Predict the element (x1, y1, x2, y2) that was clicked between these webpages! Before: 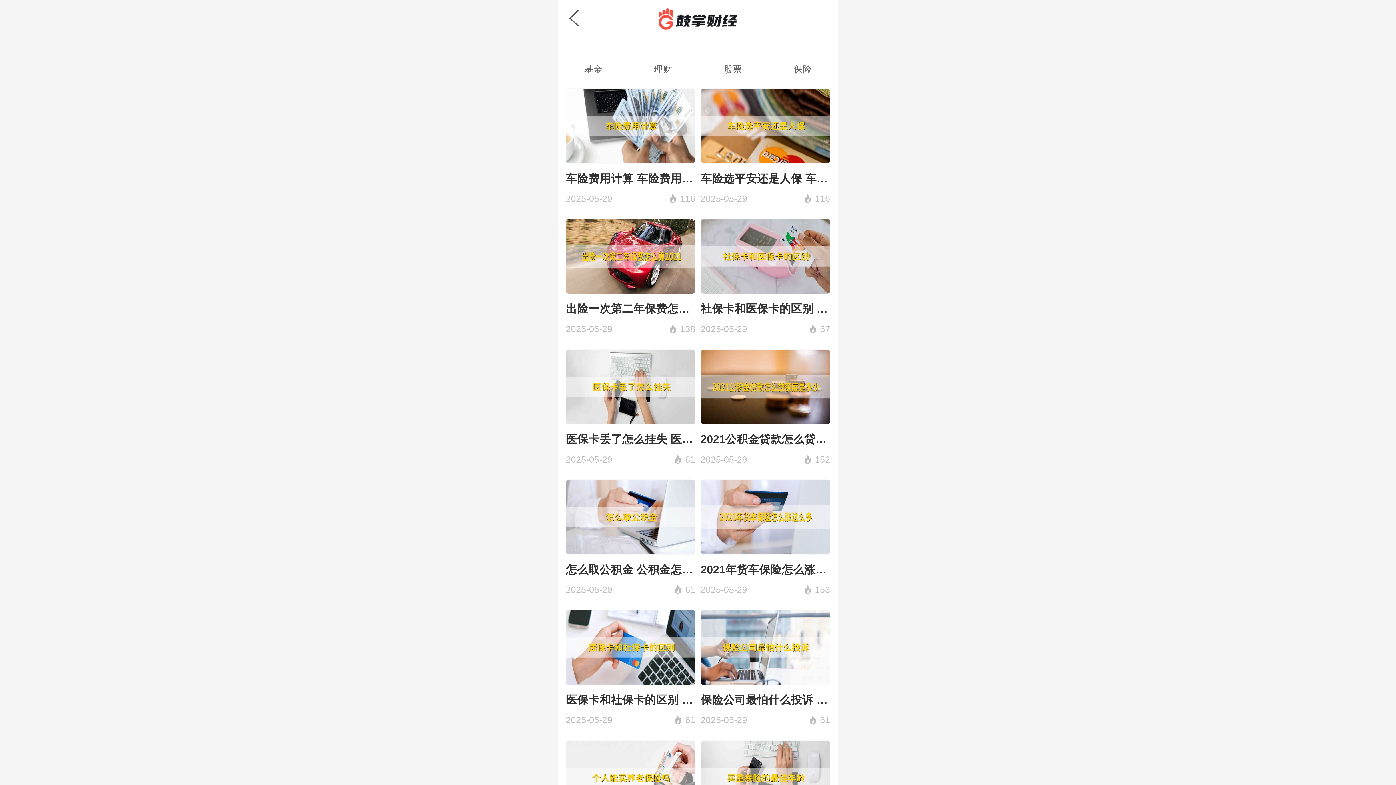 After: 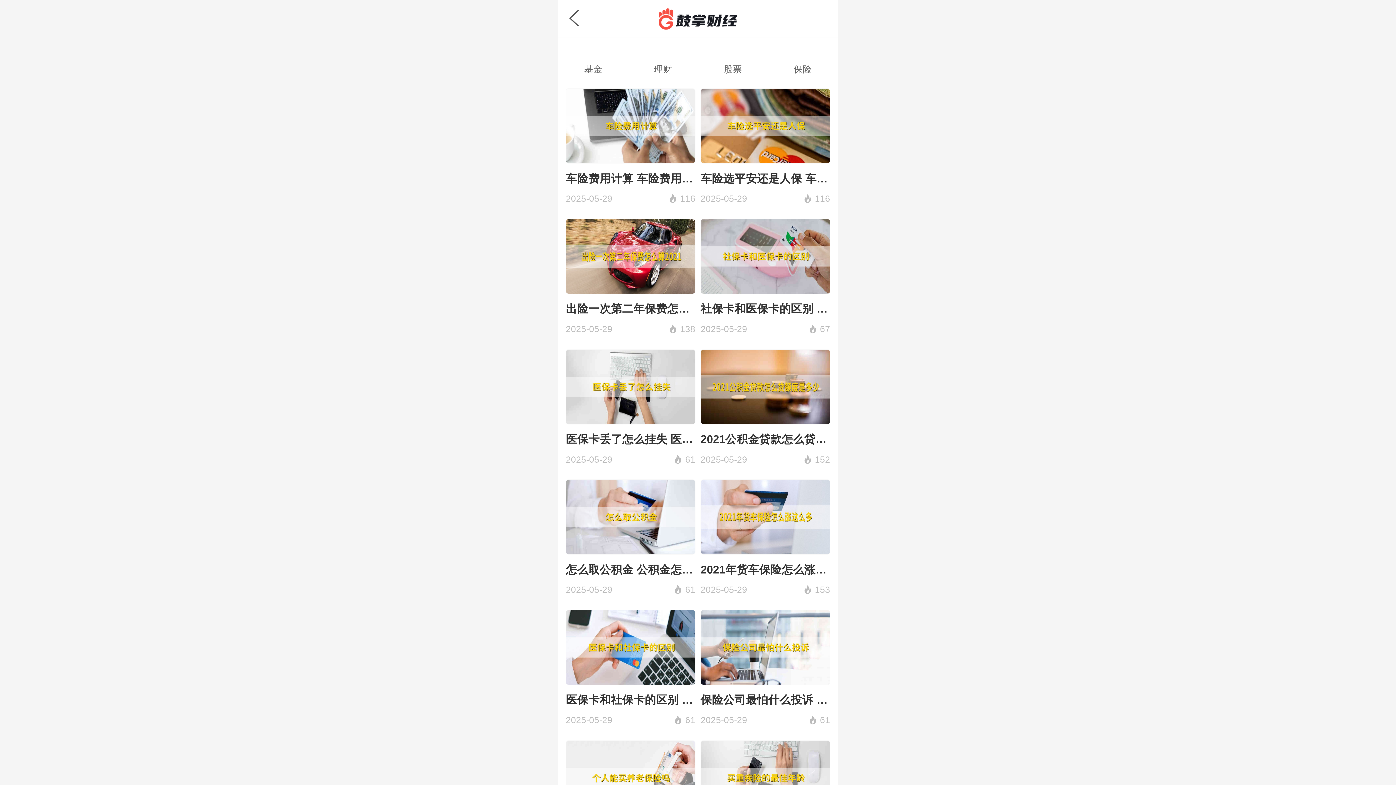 Action: label: 保险 bbox: (768, 37, 837, 77)